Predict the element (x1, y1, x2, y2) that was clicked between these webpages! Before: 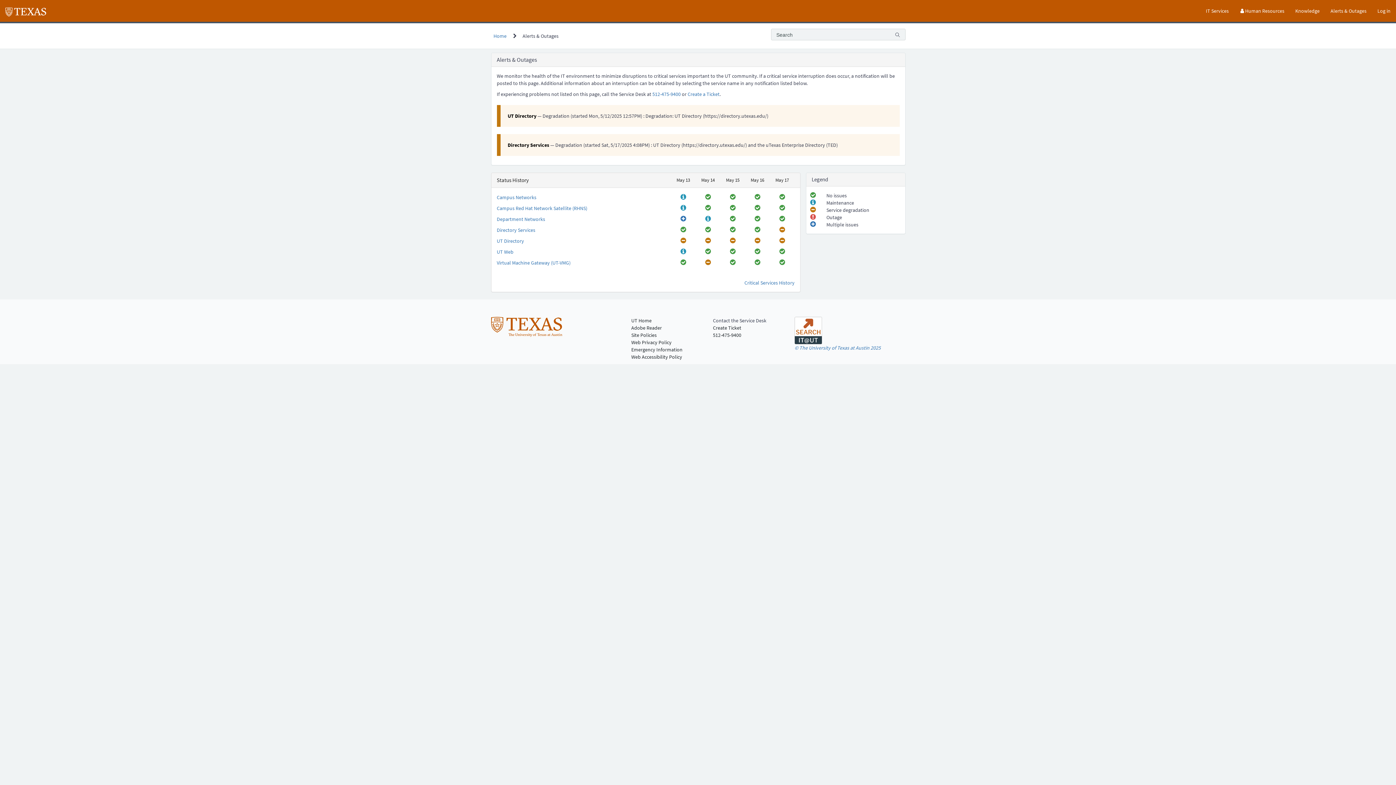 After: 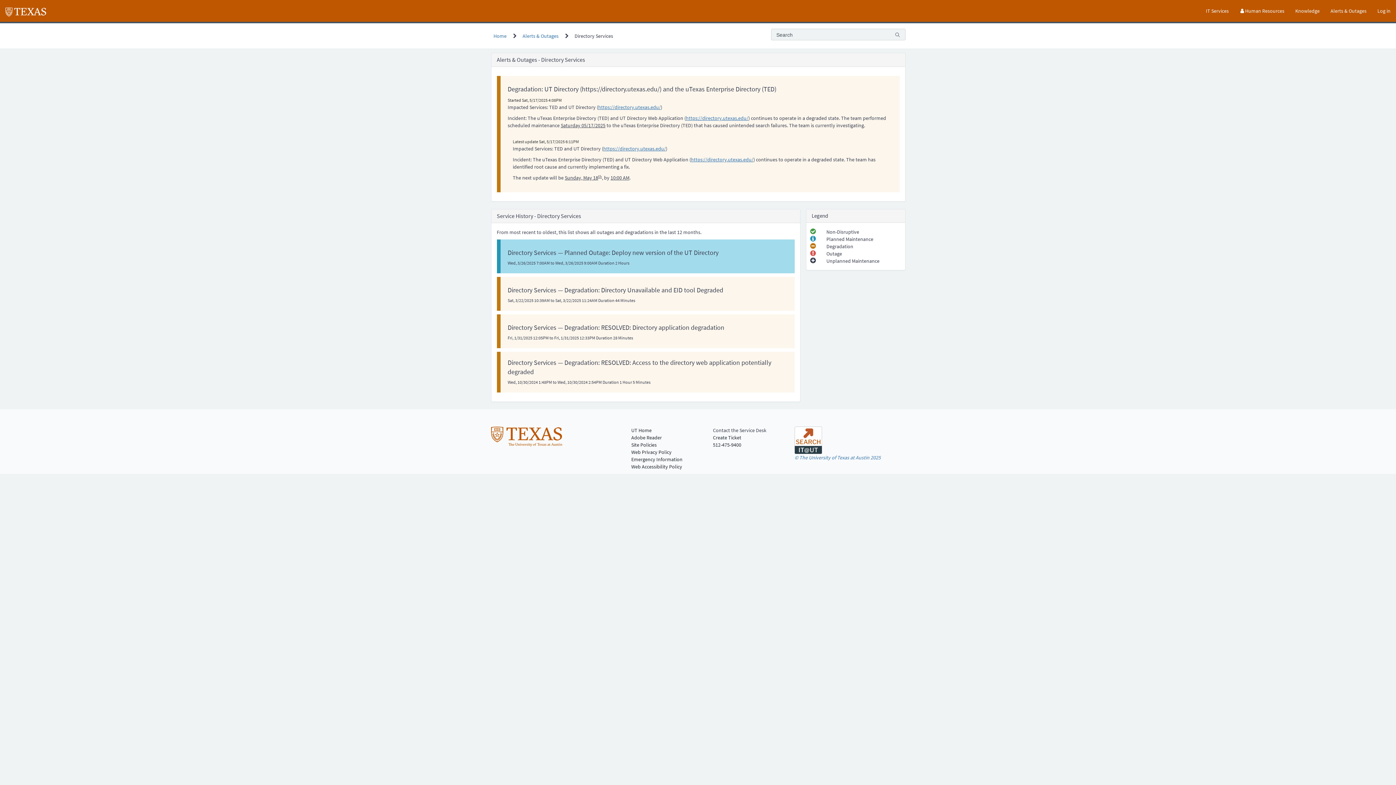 Action: bbox: (705, 226, 710, 233)